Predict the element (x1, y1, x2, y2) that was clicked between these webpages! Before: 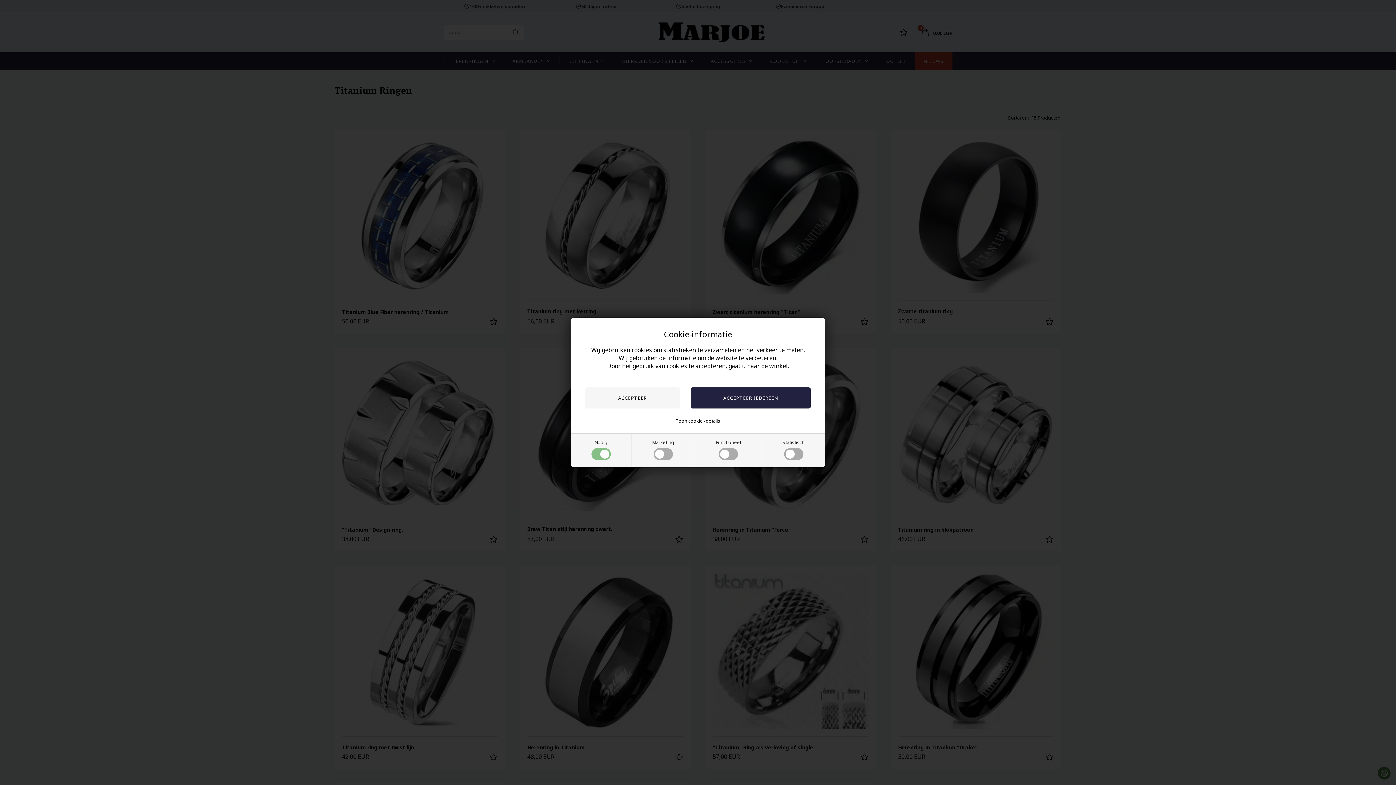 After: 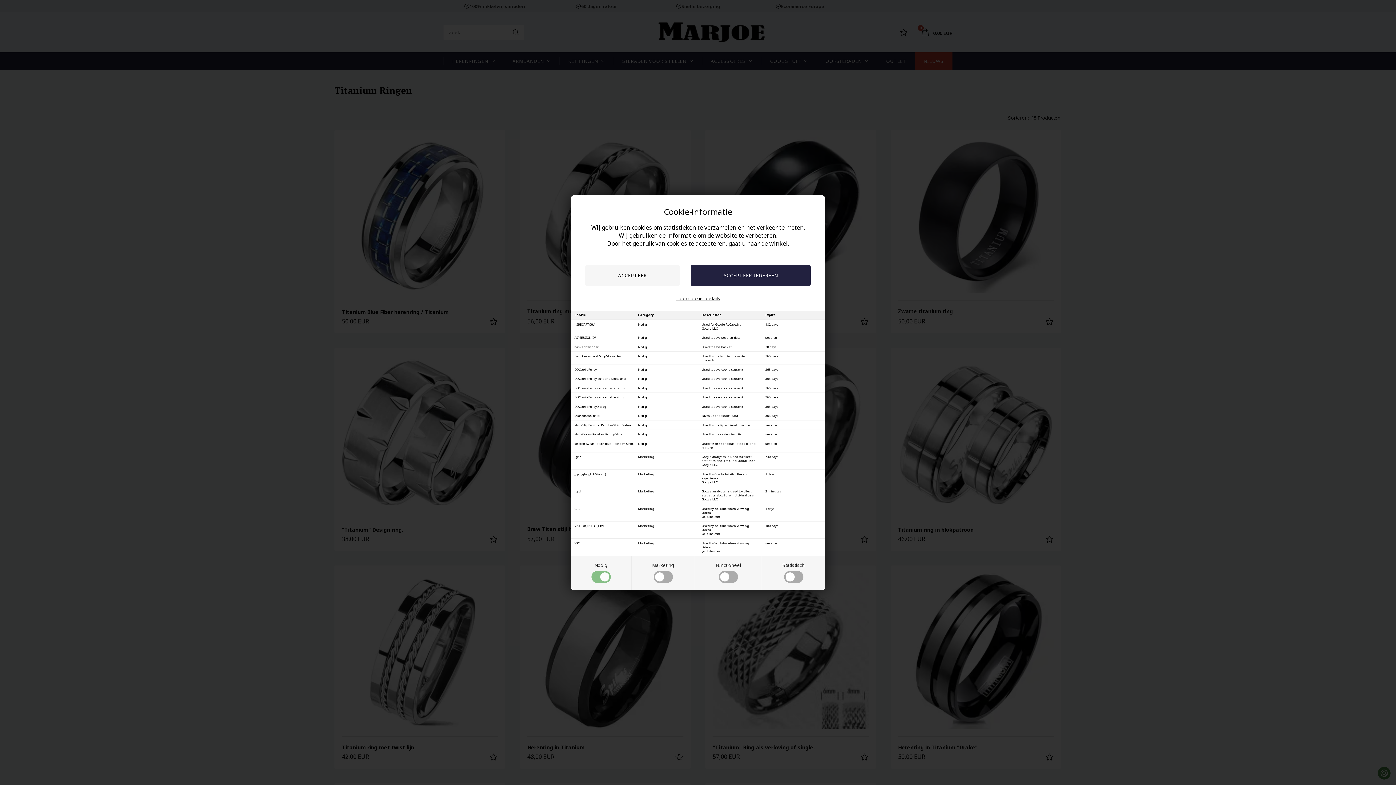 Action: bbox: (675, 417, 720, 424) label: Toon cookie -details